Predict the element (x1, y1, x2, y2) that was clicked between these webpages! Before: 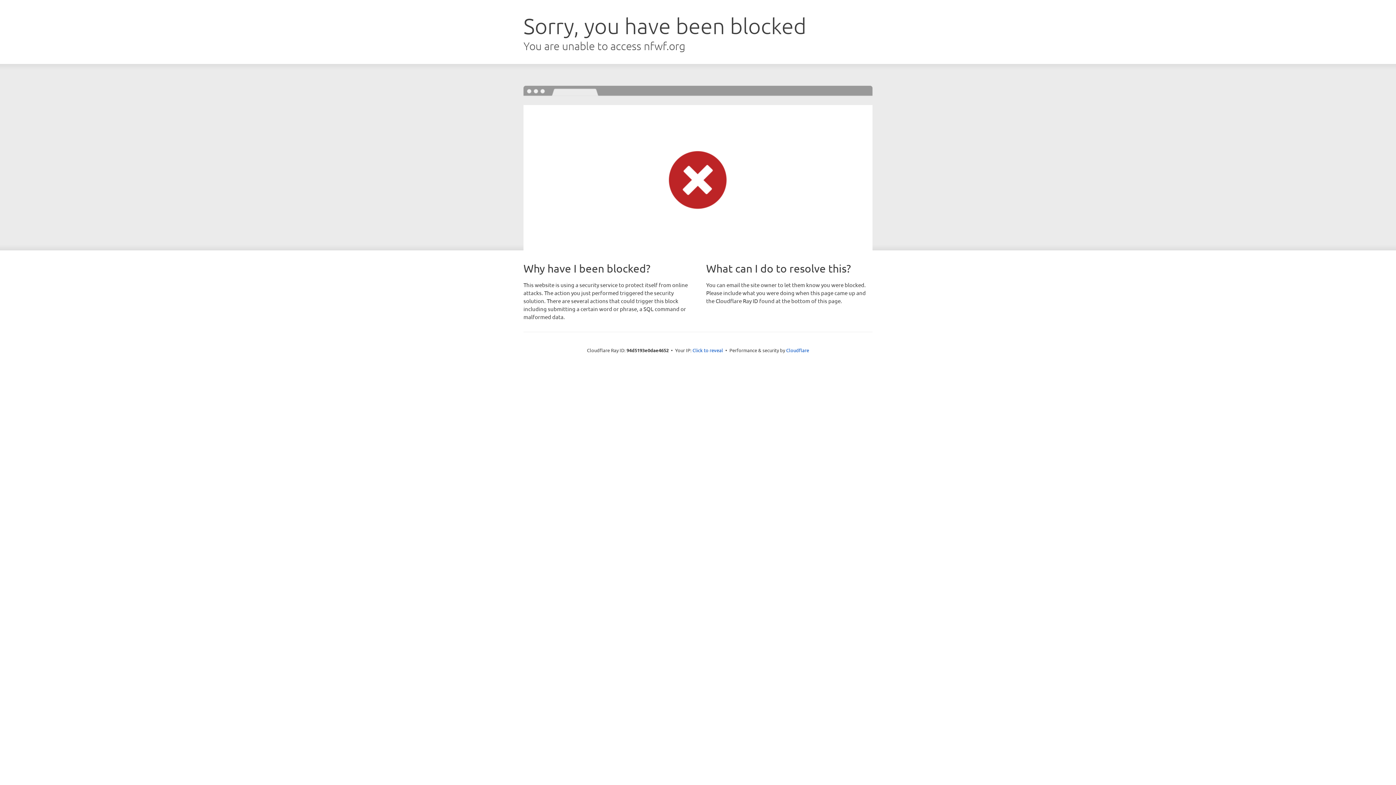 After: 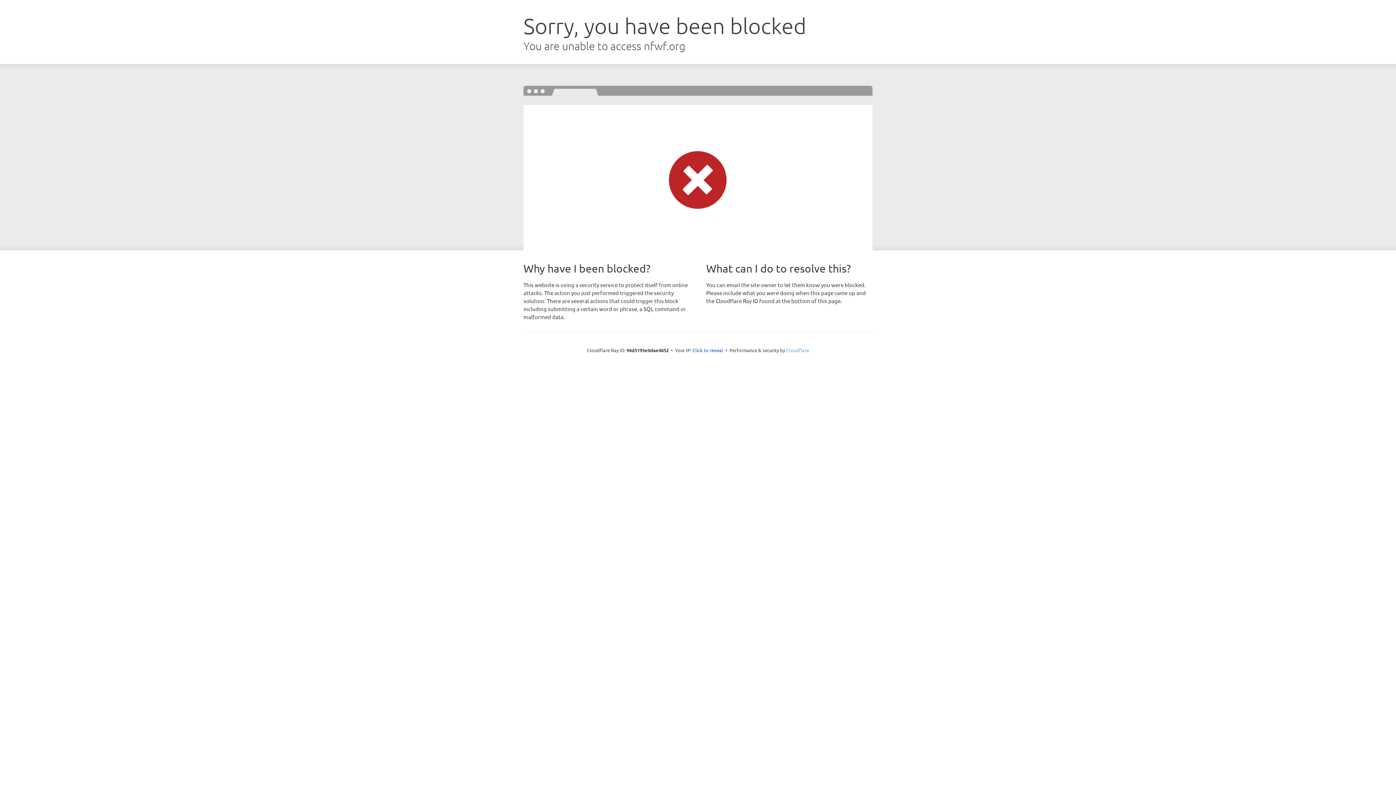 Action: label: Cloudflare bbox: (786, 347, 809, 353)